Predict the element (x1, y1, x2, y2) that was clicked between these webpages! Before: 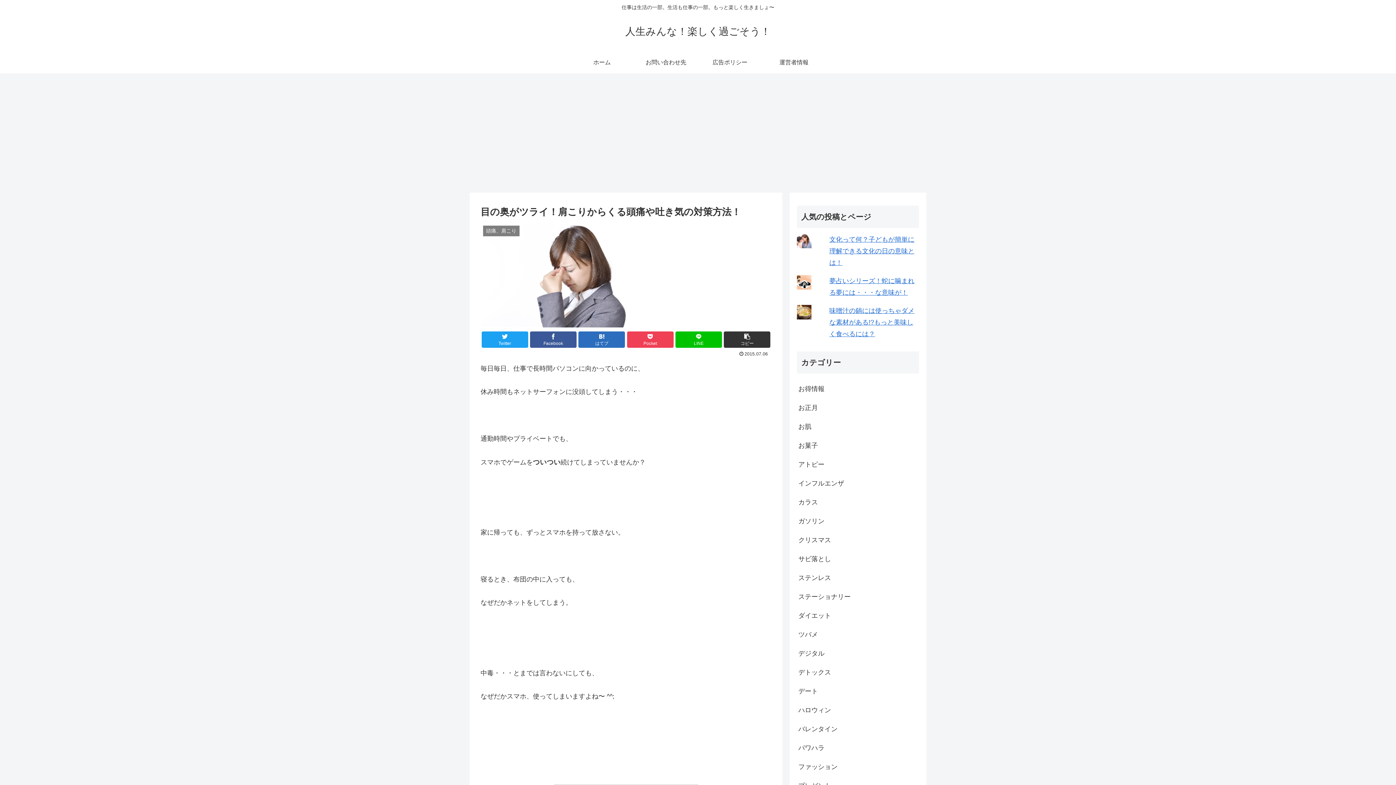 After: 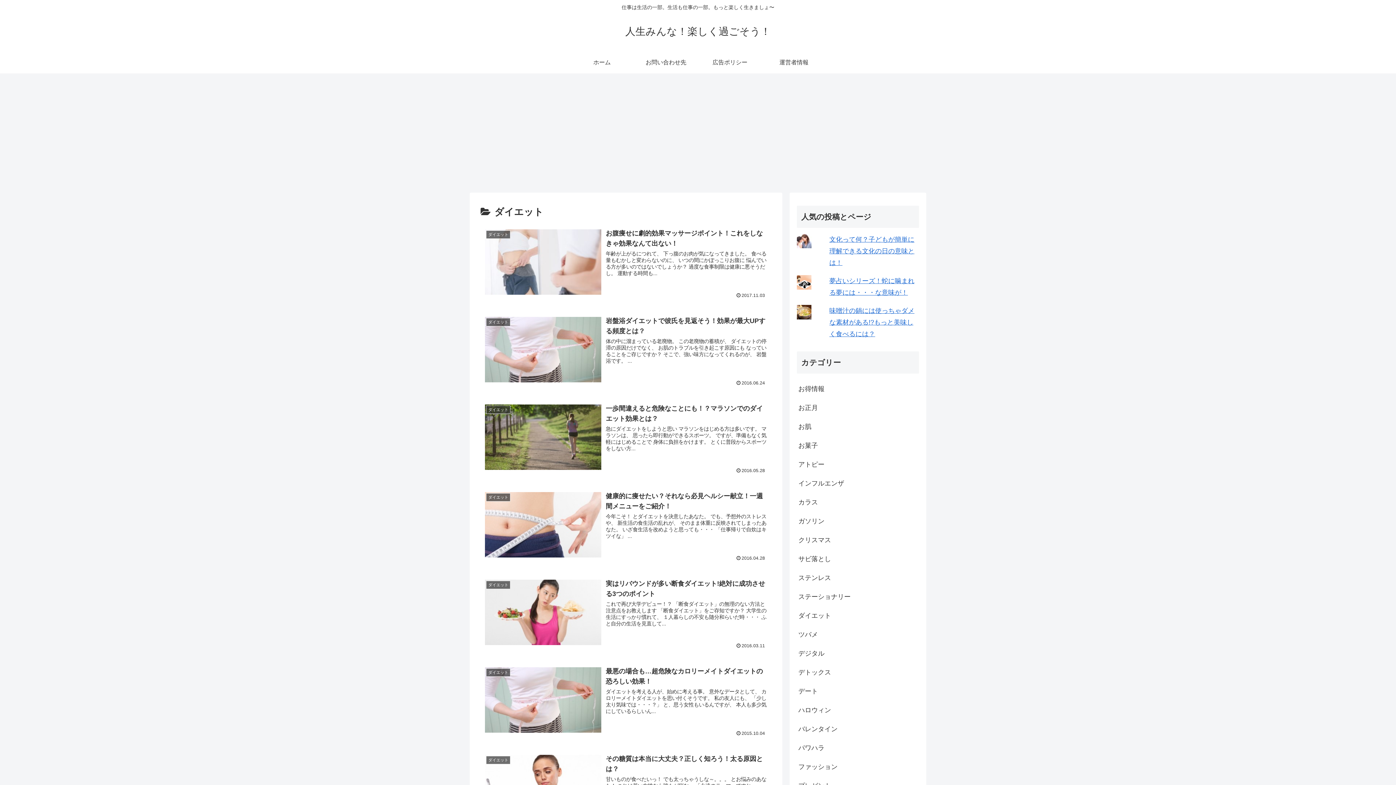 Action: label: ダイエット bbox: (797, 606, 919, 625)